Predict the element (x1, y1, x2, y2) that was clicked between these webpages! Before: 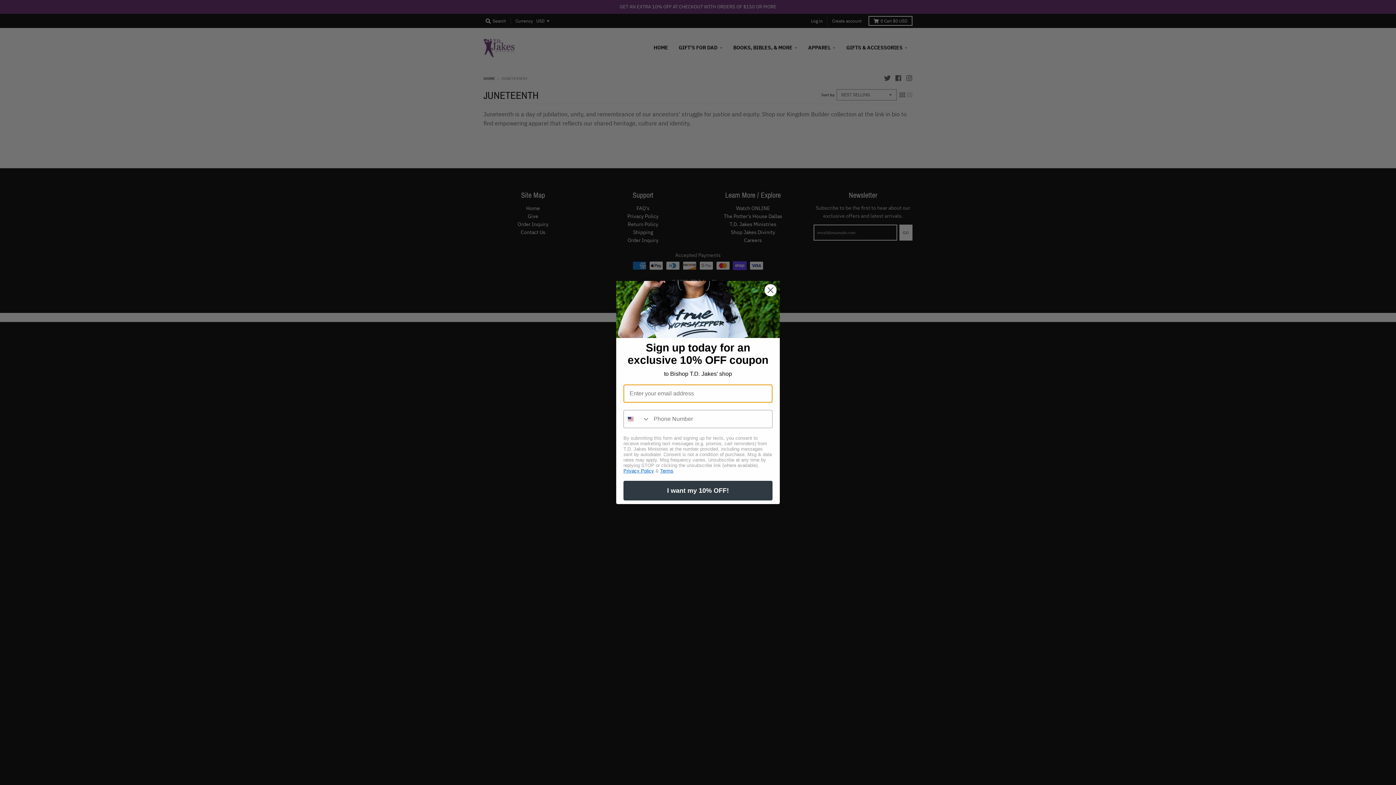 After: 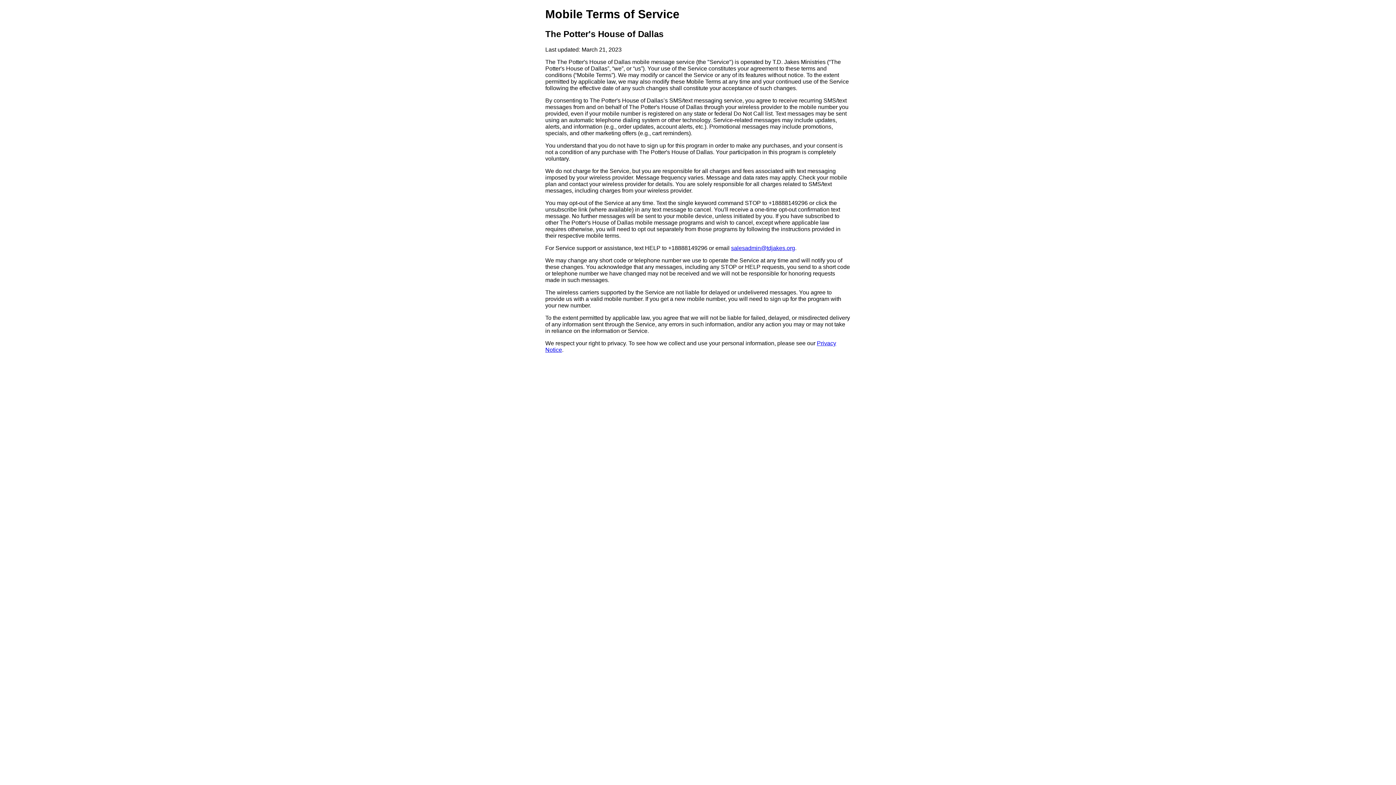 Action: label: Terms bbox: (660, 468, 673, 473)